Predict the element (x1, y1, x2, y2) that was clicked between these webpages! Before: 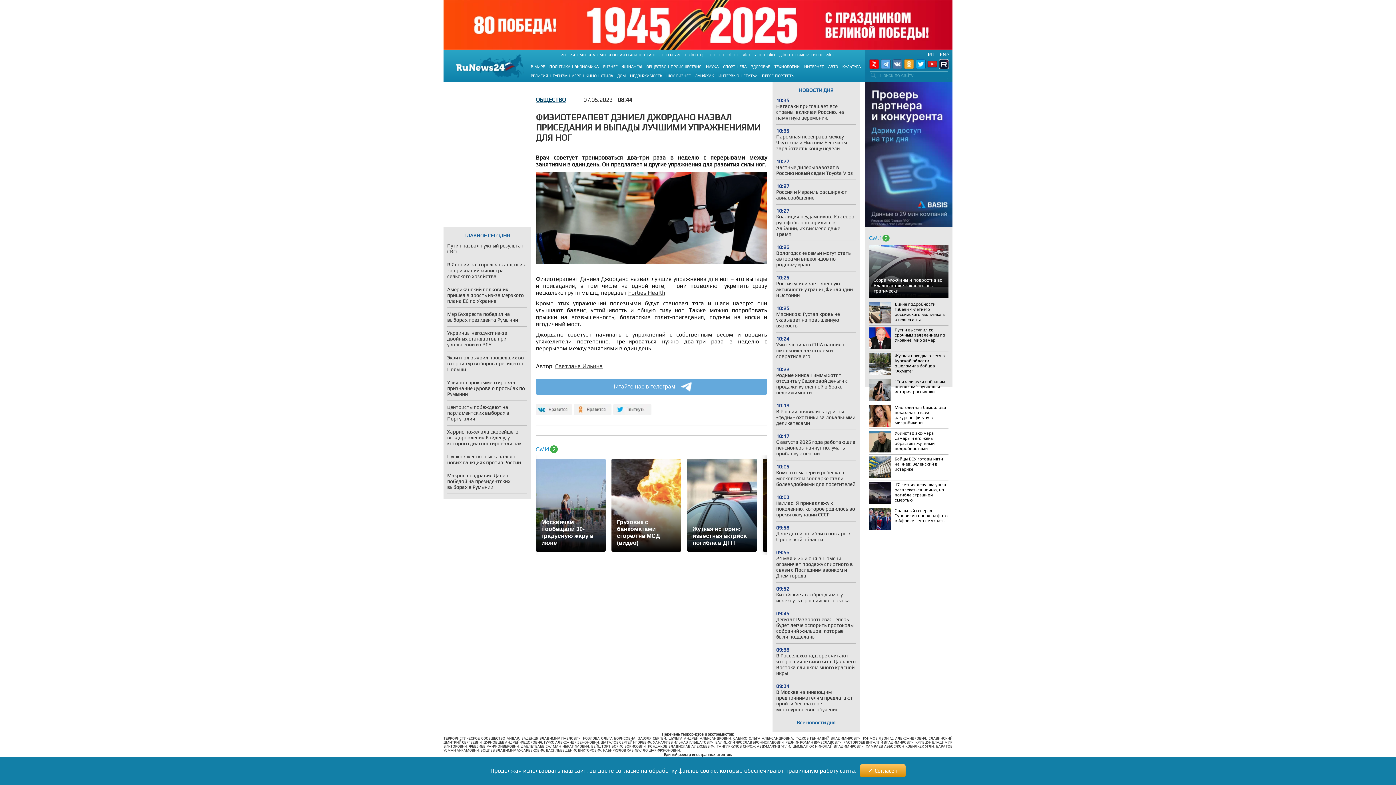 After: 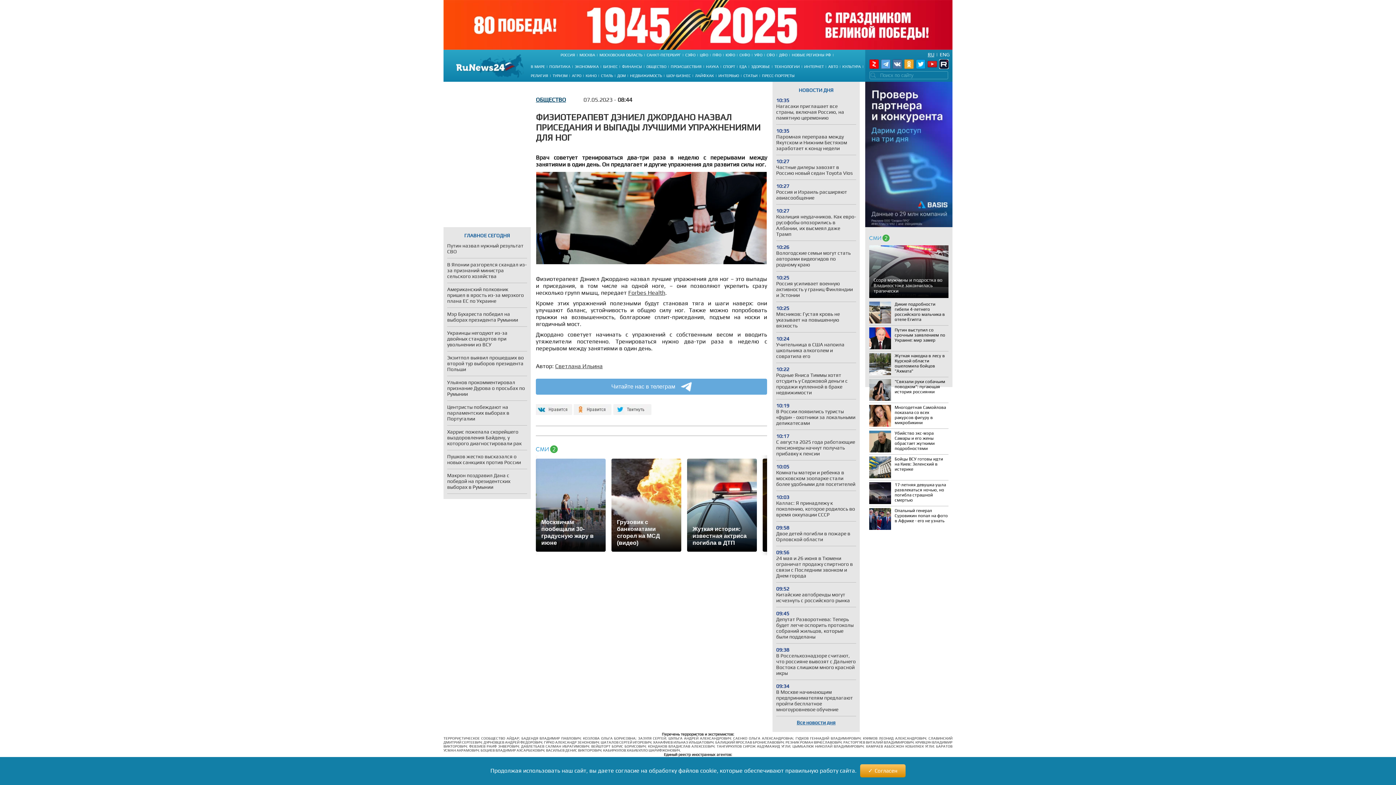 Action: bbox: (536, 378, 767, 395) label: Читайте нас в телеграм